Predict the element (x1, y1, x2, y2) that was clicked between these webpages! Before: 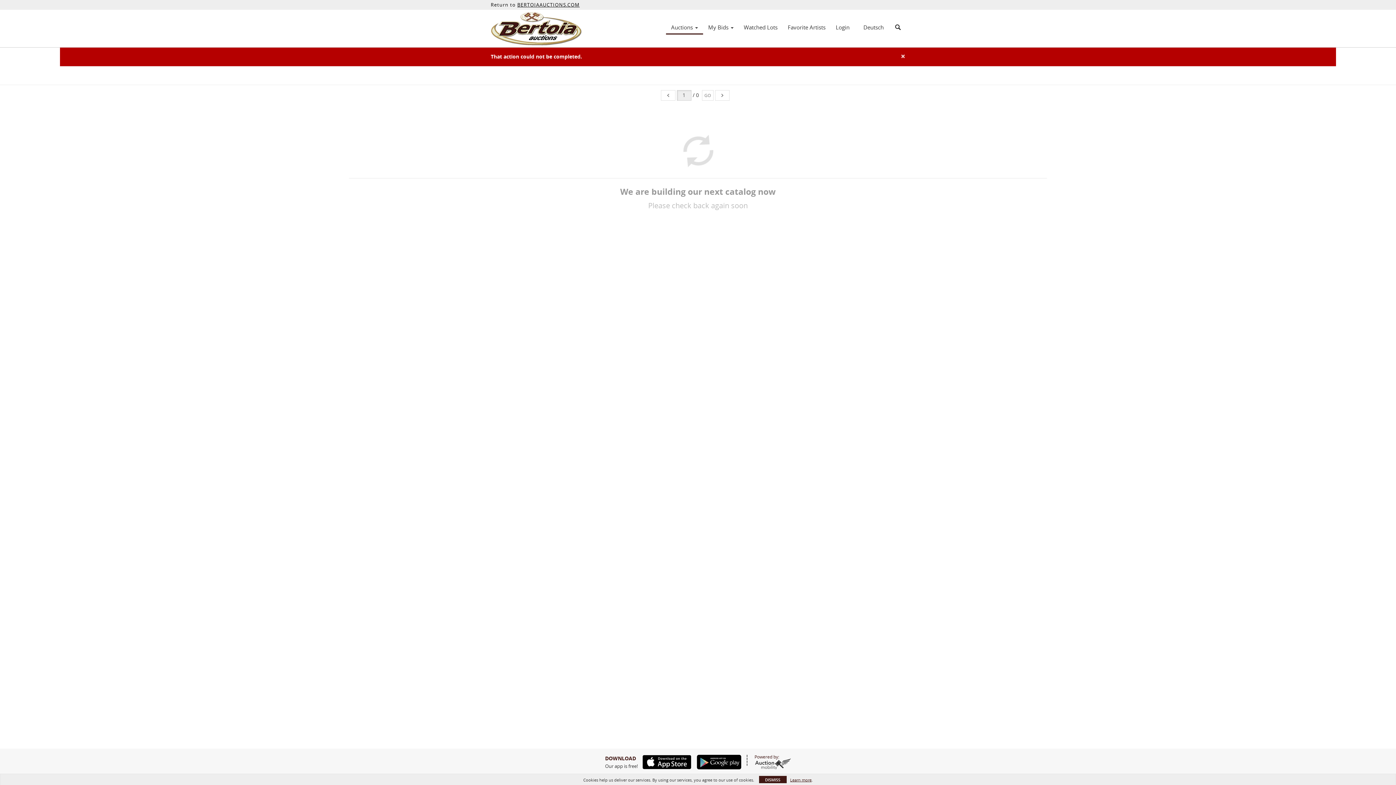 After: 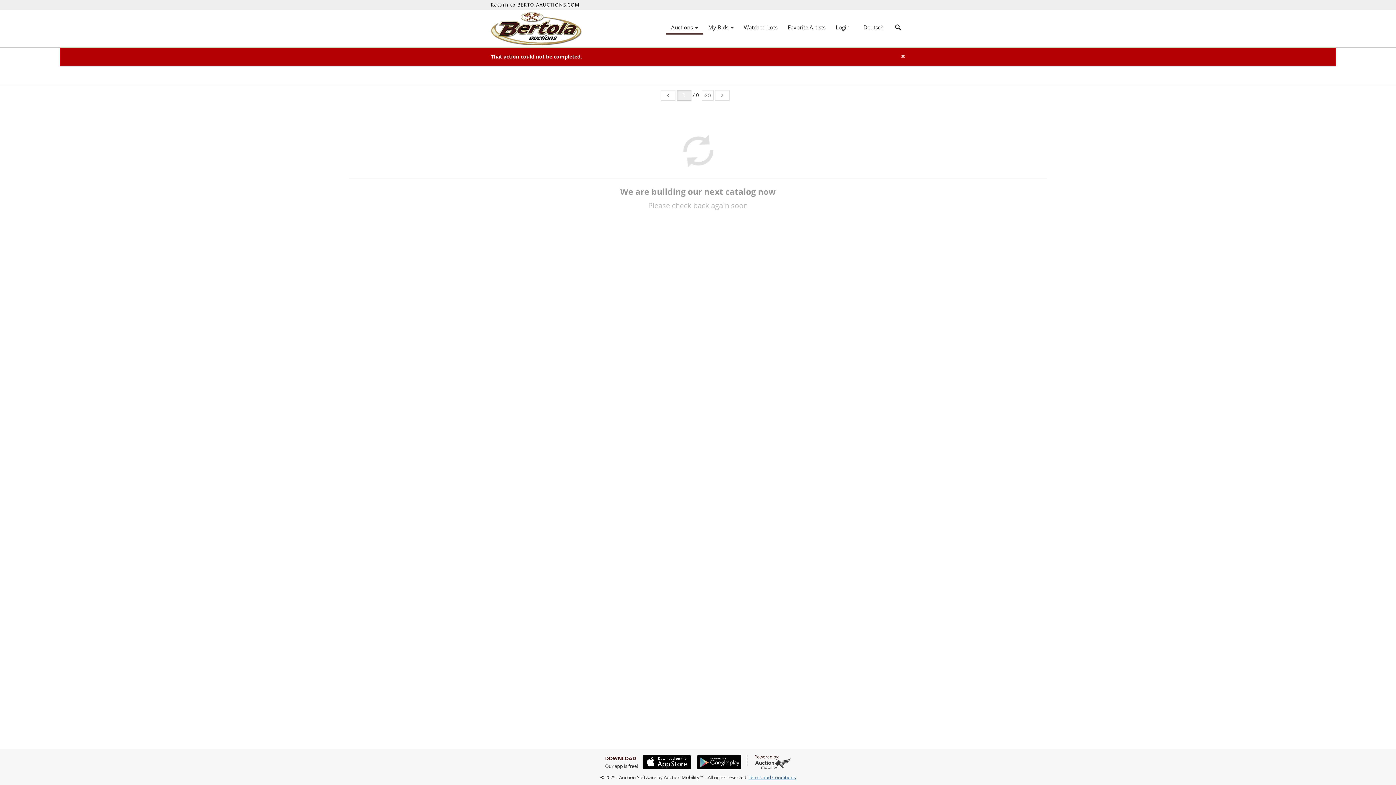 Action: label: DISMISS bbox: (759, 776, 786, 783)